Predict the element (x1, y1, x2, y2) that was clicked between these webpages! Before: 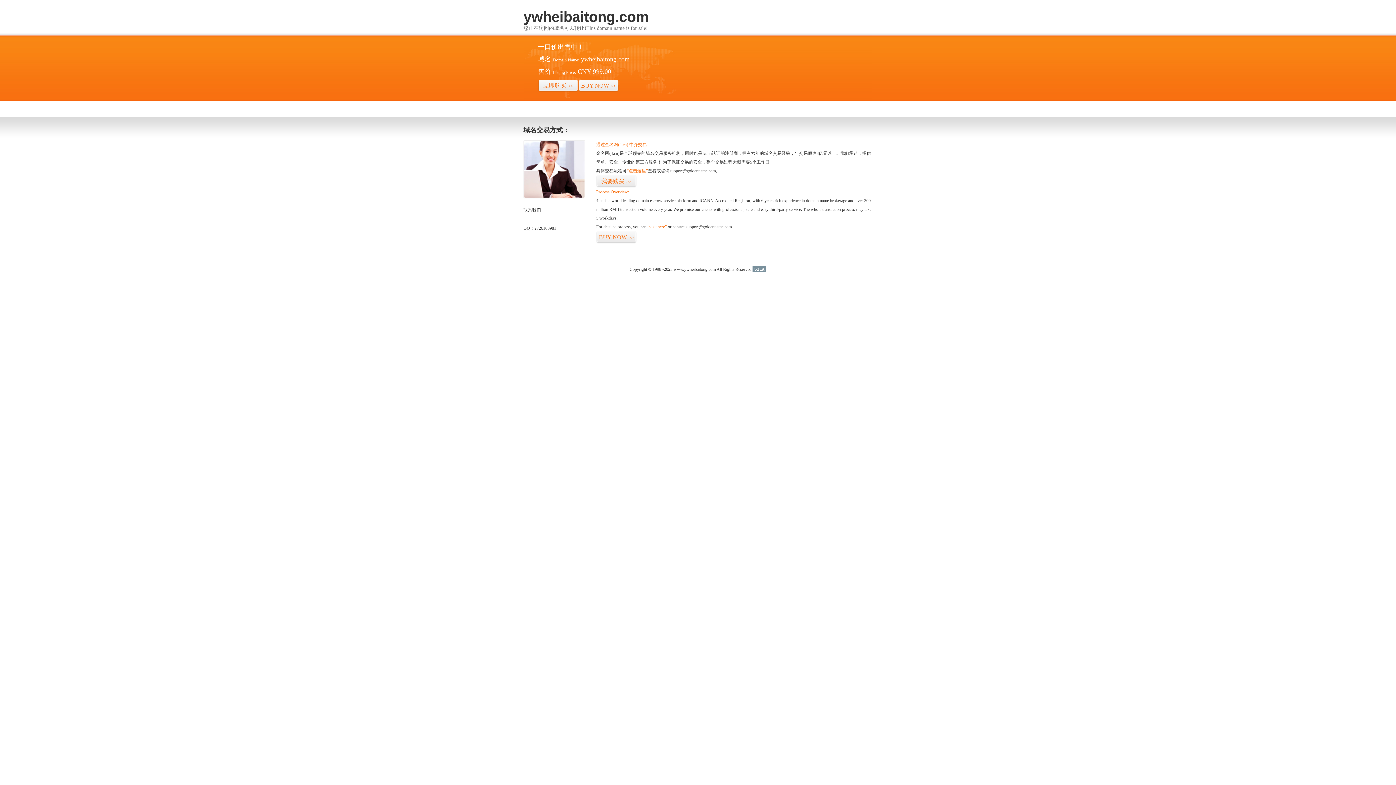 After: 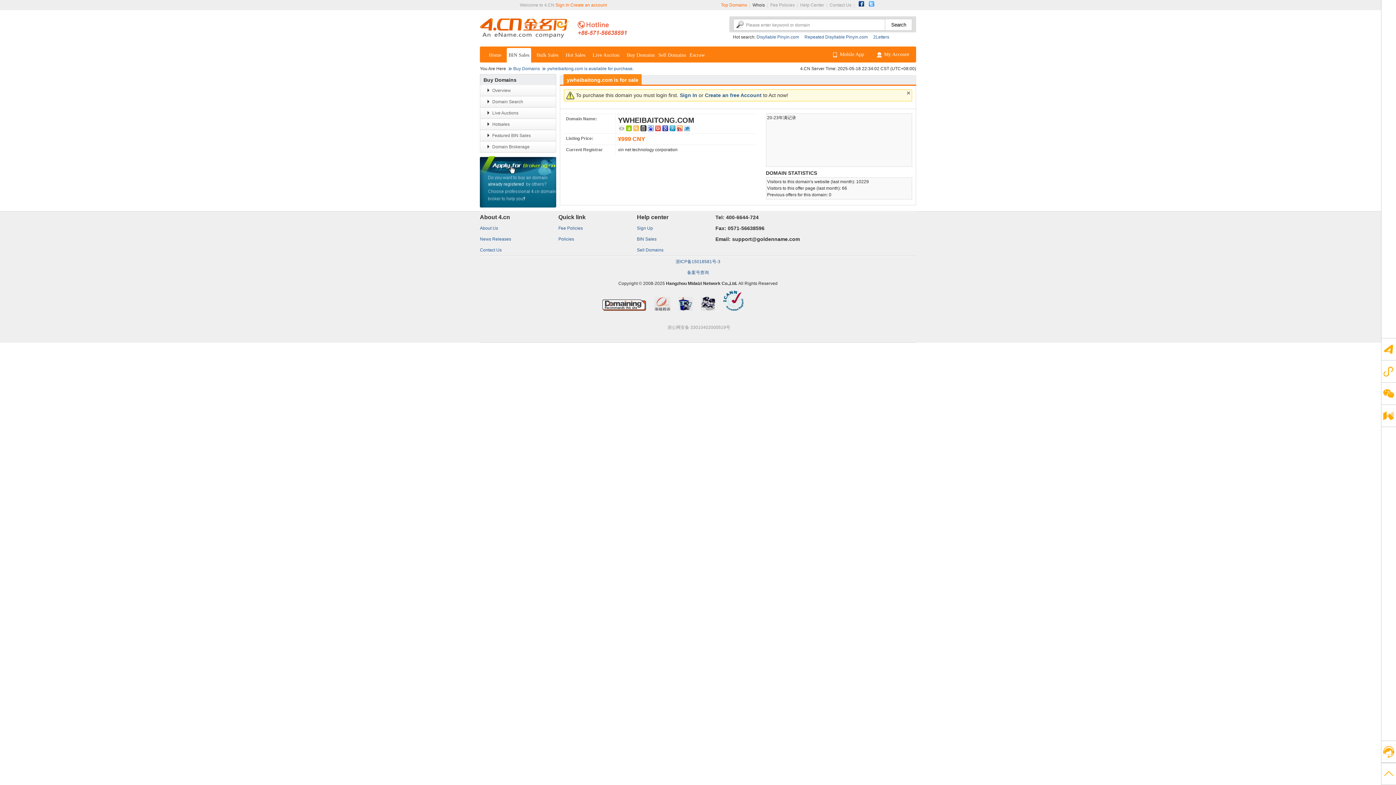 Action: label: 我要购买>> bbox: (596, 175, 636, 187)